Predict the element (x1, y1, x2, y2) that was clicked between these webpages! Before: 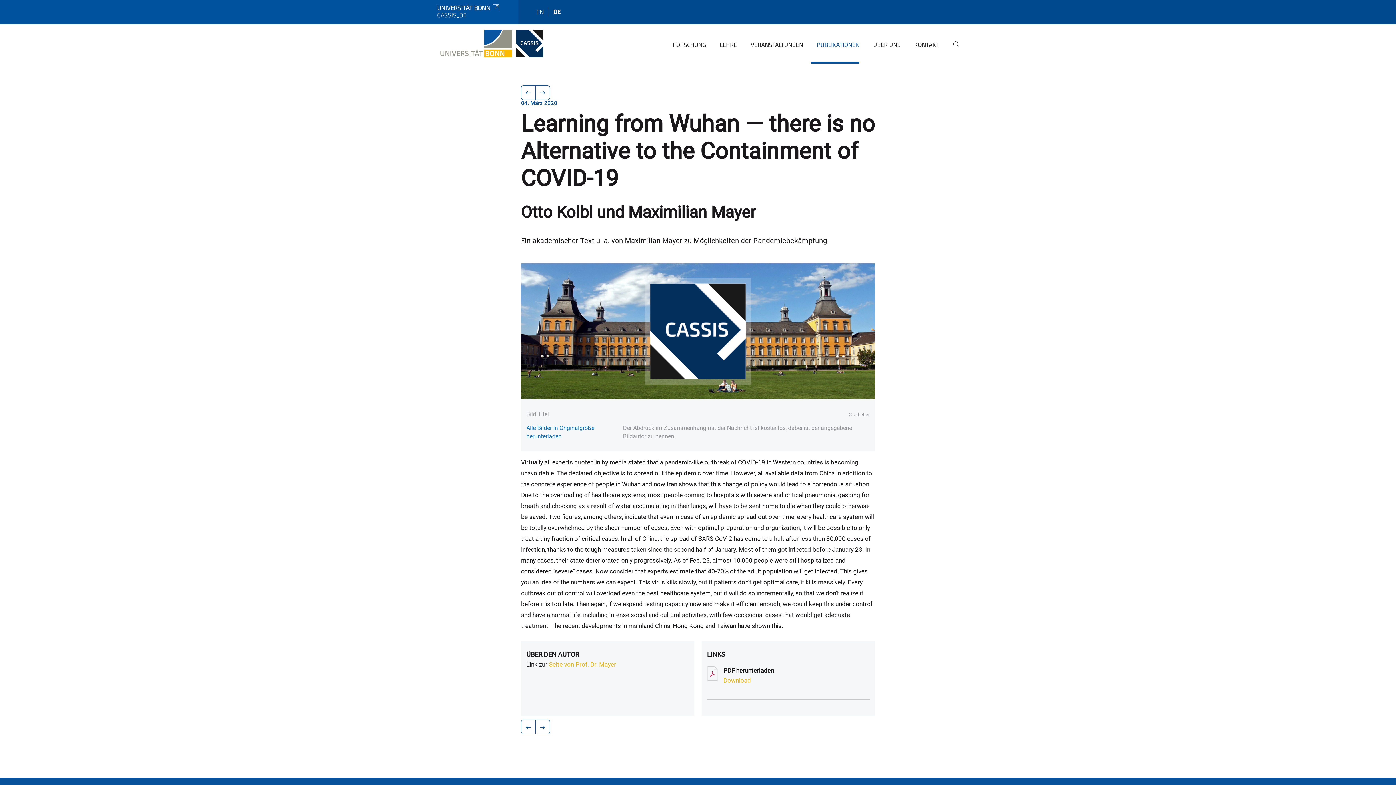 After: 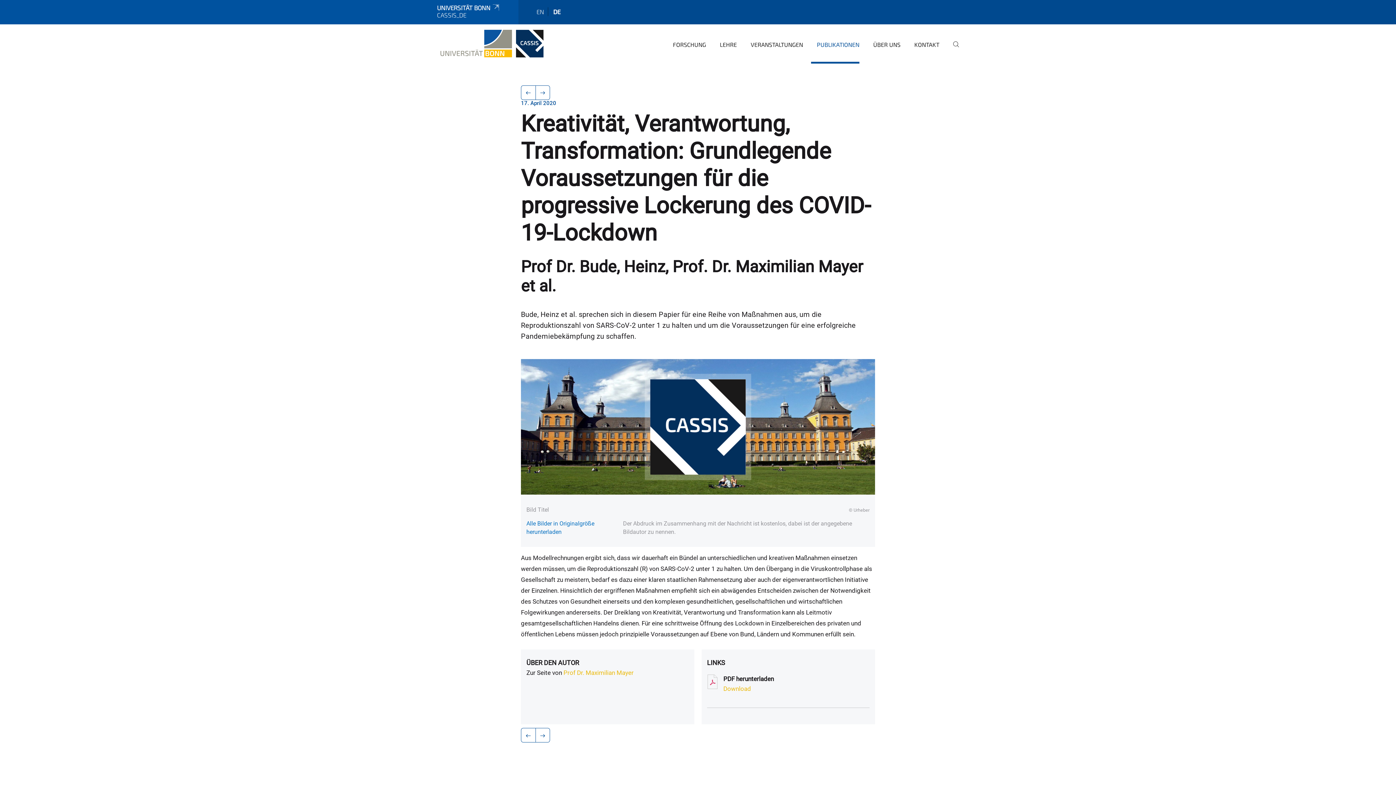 Action: bbox: (521, 720, 535, 734)